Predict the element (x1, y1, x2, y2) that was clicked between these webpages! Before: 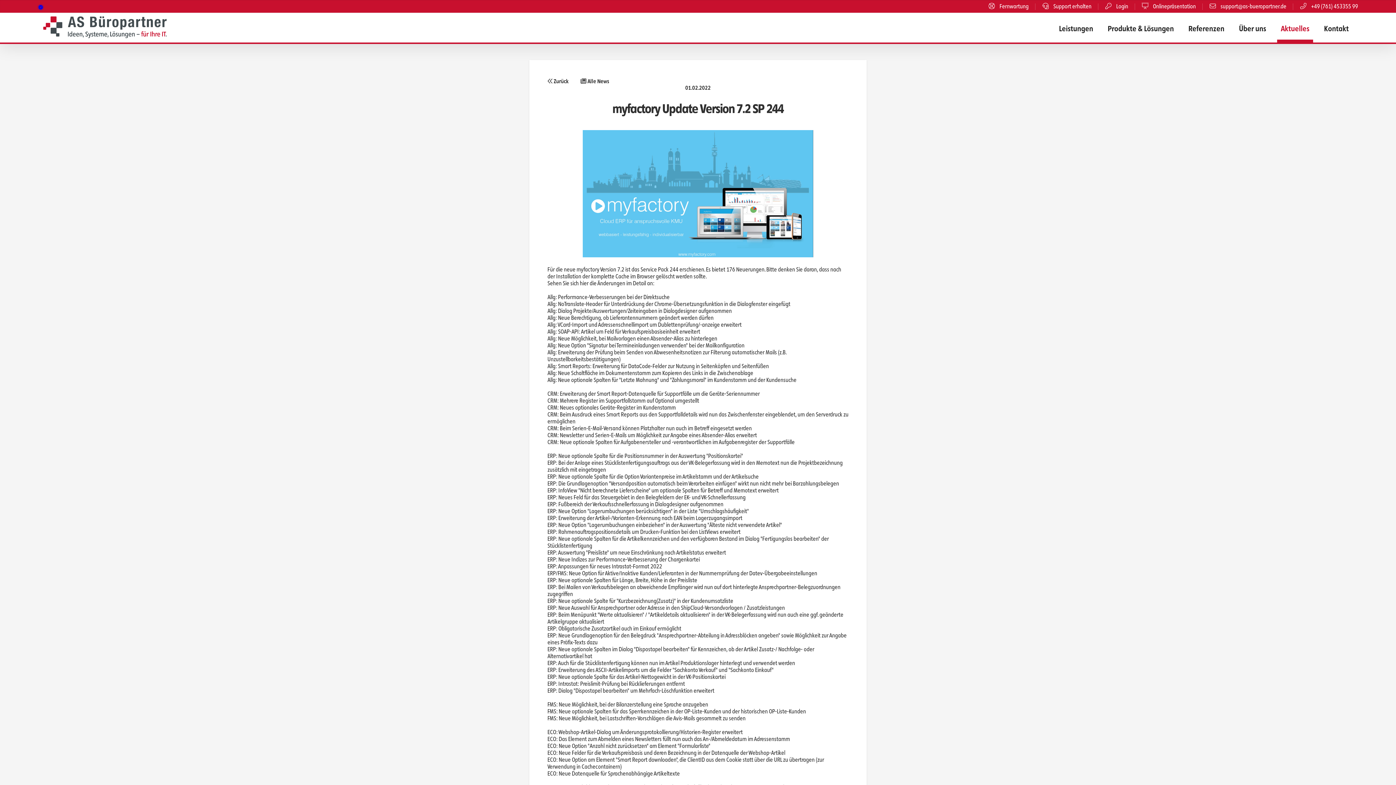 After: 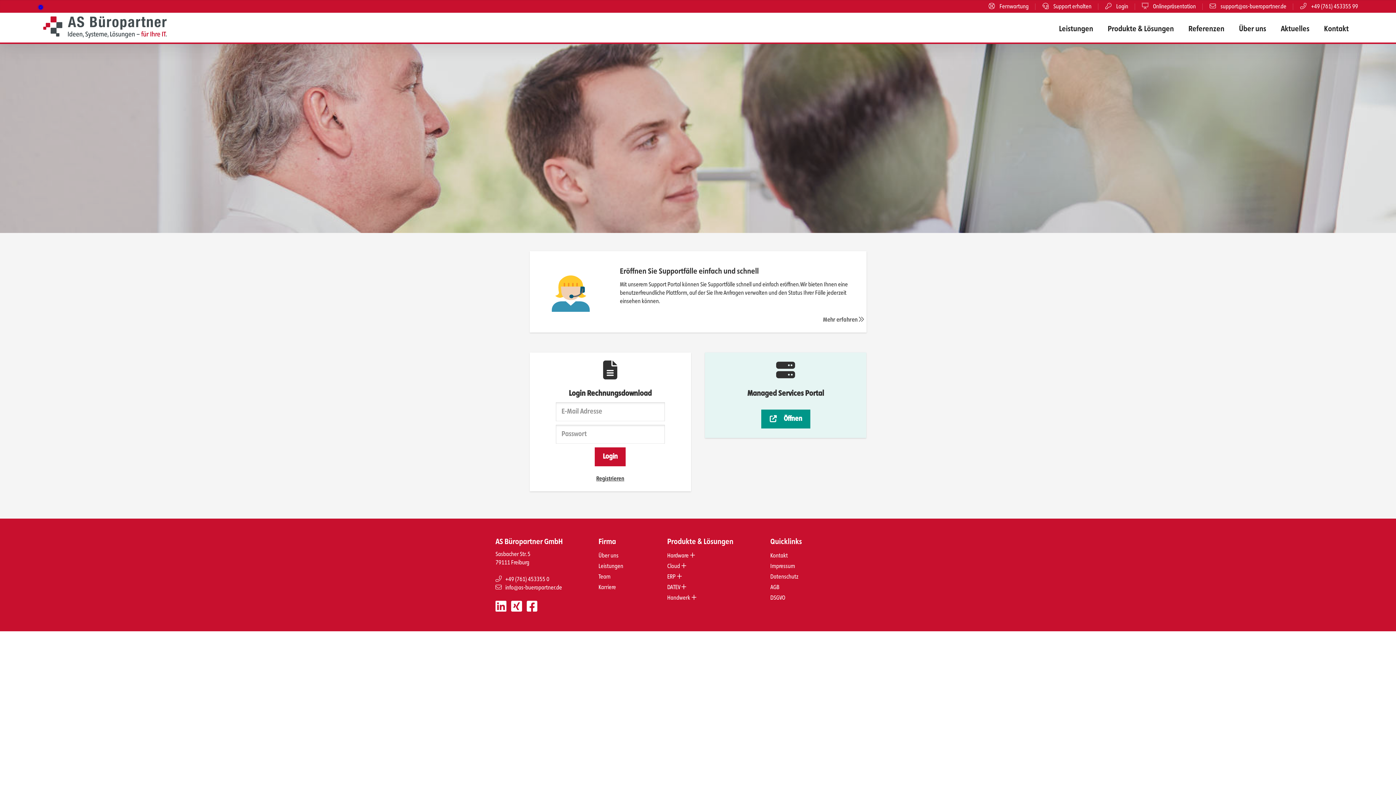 Action: bbox: (1101, 1, 1132, 12) label: Login